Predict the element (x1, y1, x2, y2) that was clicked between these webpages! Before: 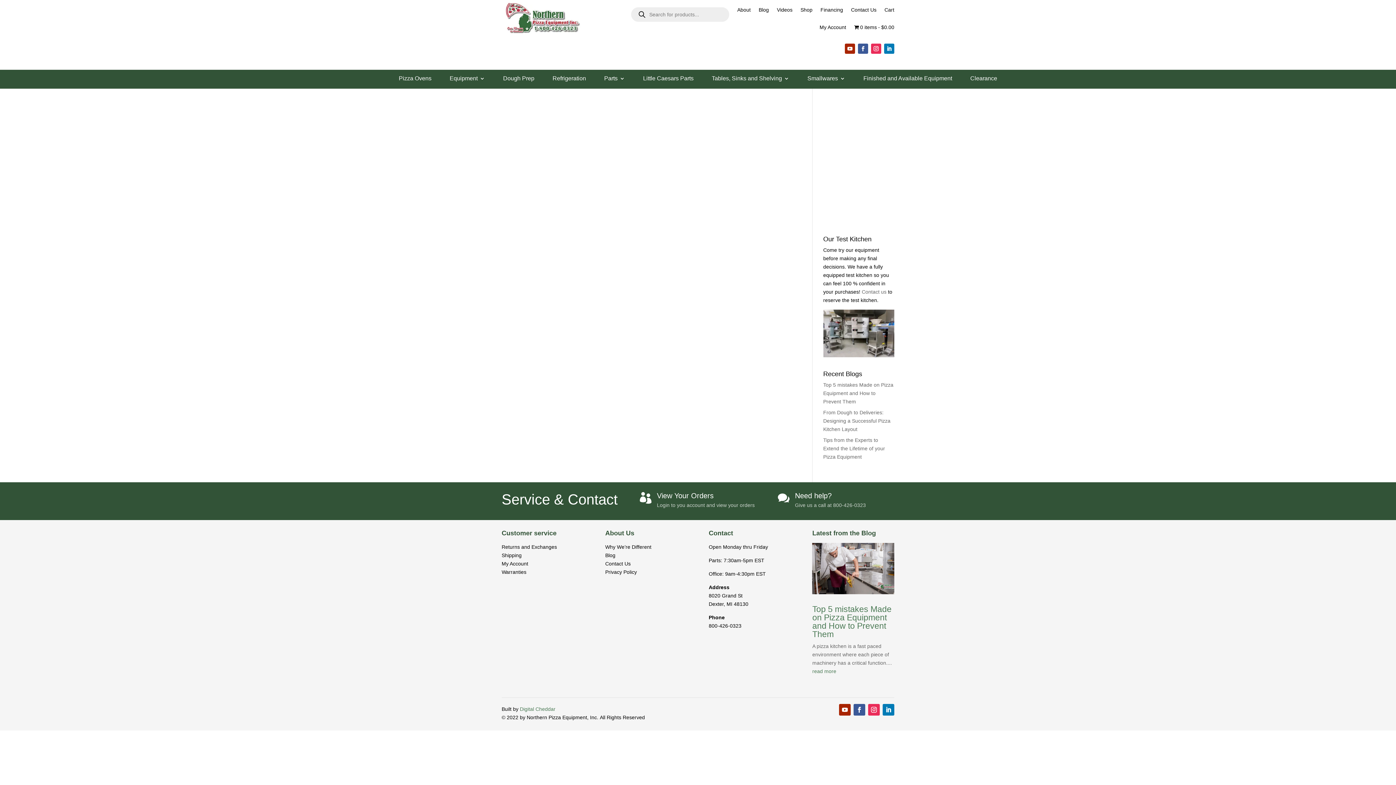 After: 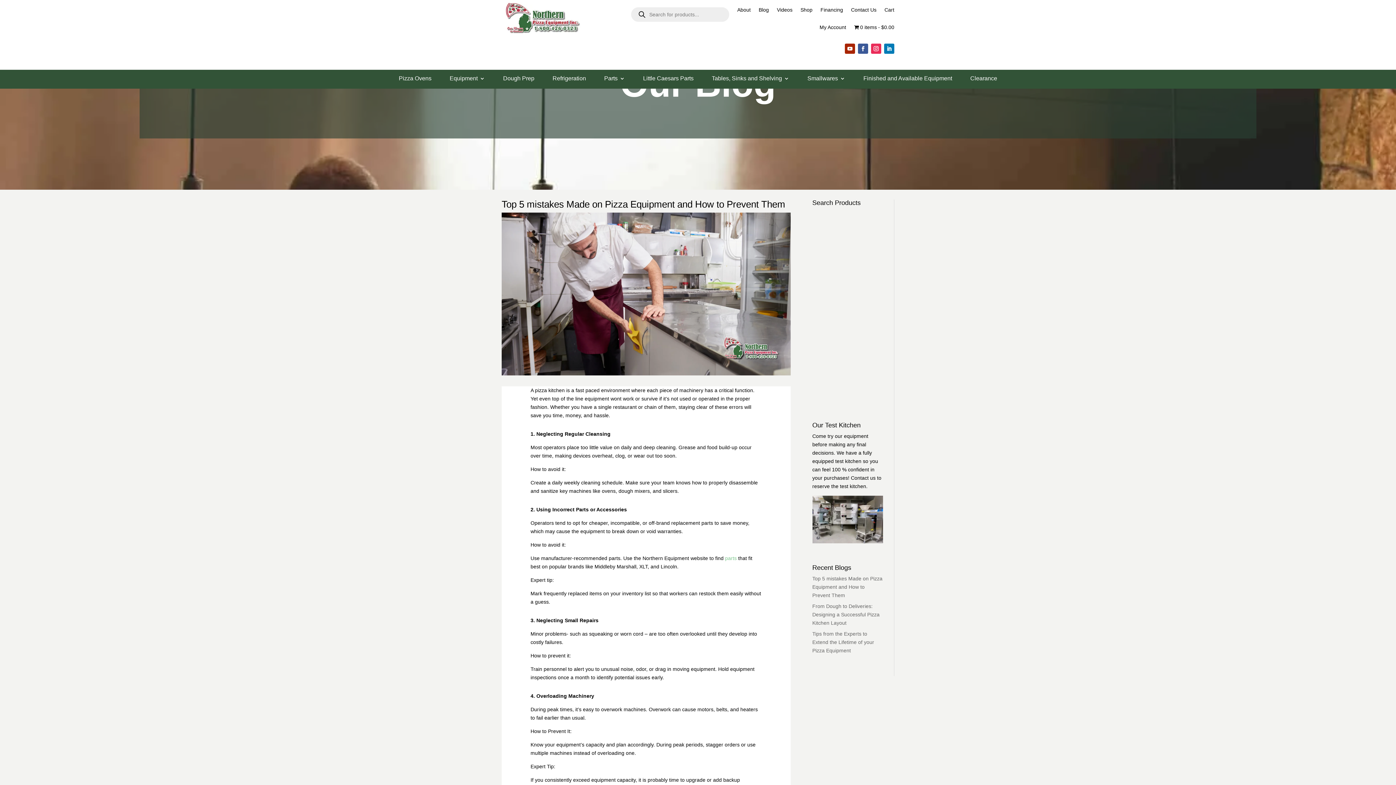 Action: label: read more bbox: (812, 667, 894, 675)